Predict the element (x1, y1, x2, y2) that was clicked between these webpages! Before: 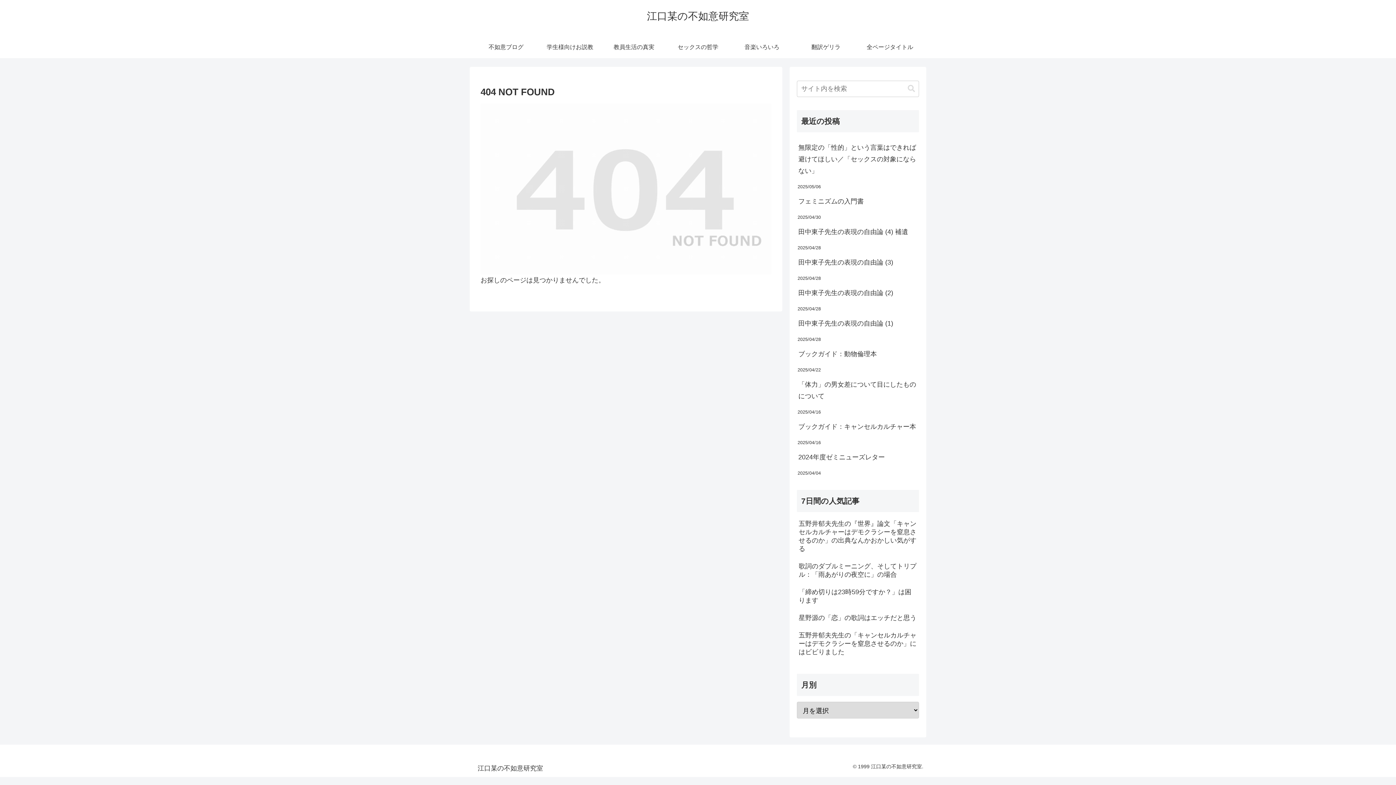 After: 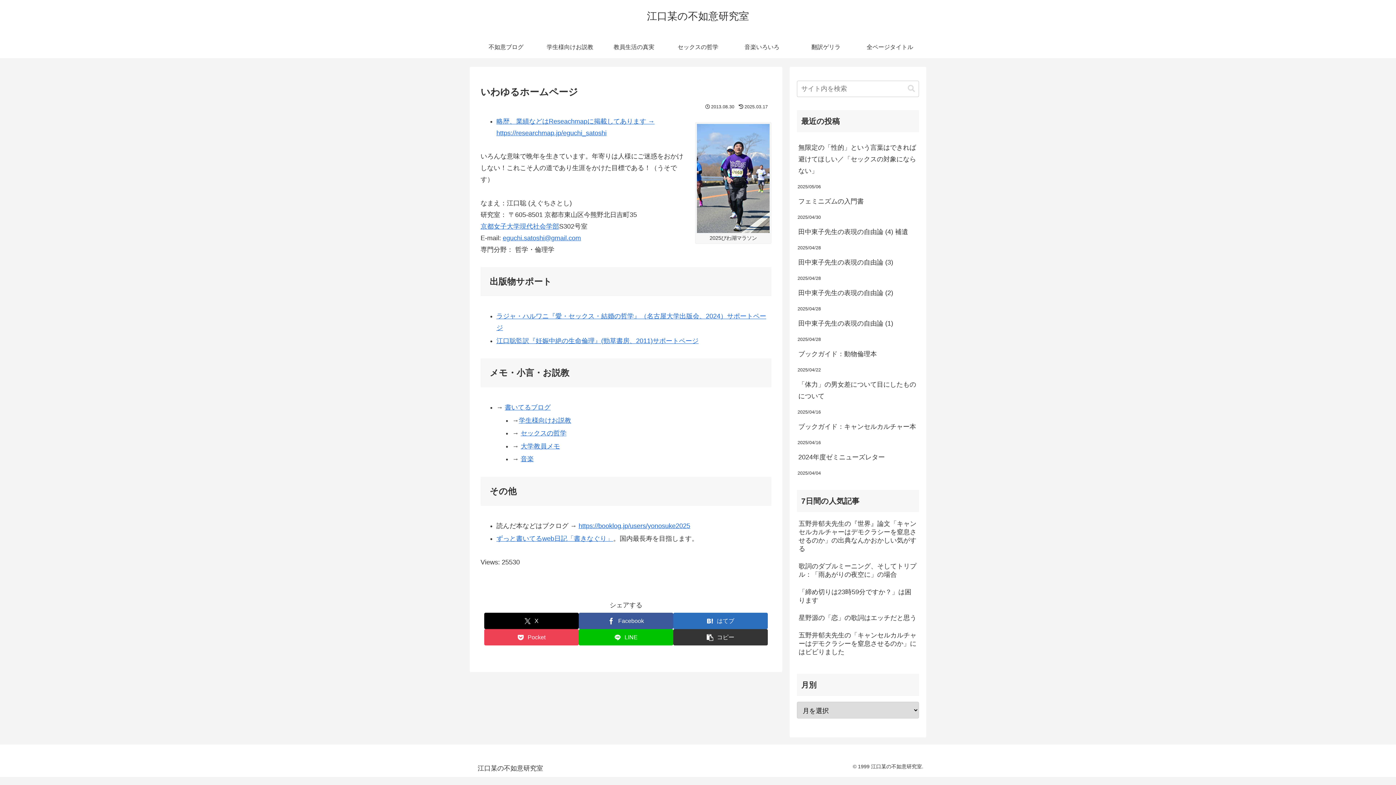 Action: bbox: (472, 766, 548, 772) label: 江口某の不如意研究室